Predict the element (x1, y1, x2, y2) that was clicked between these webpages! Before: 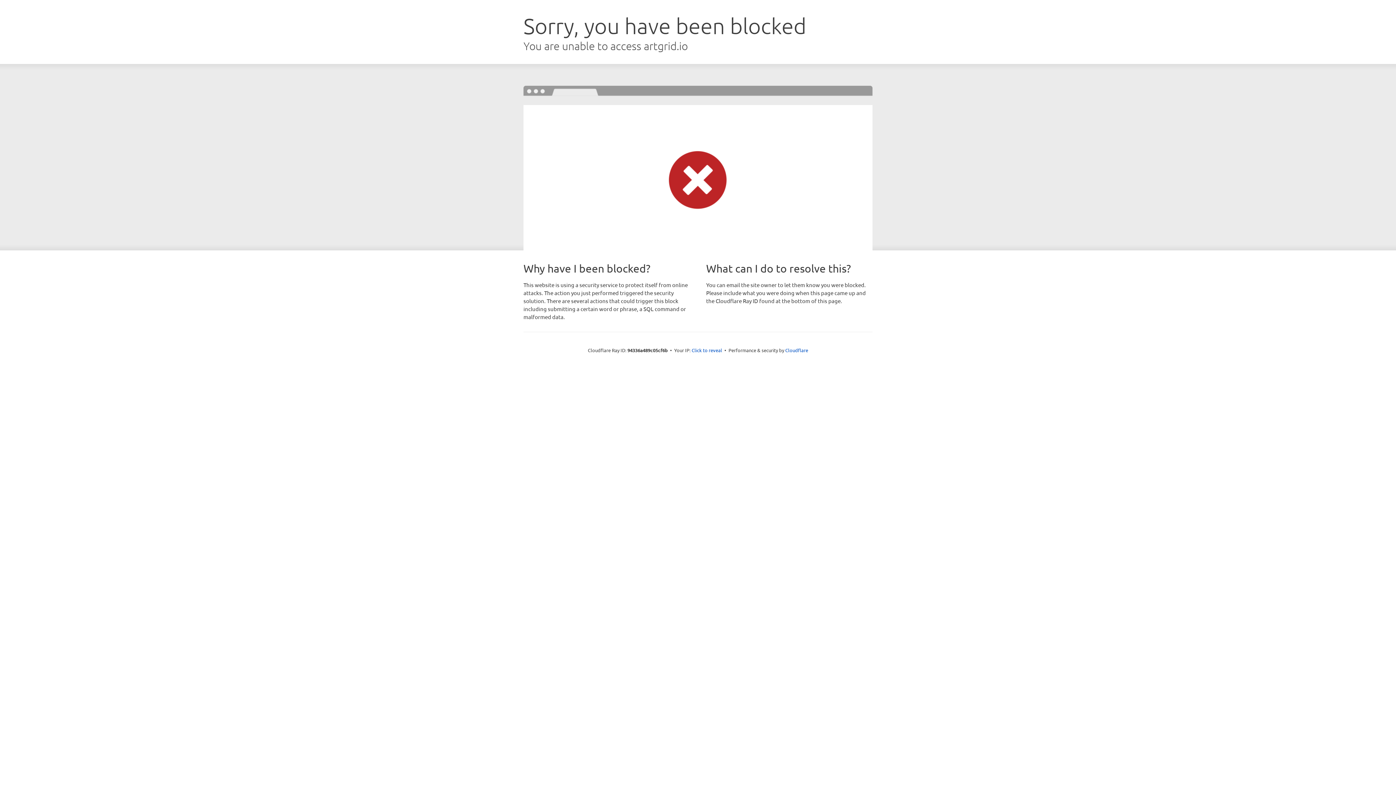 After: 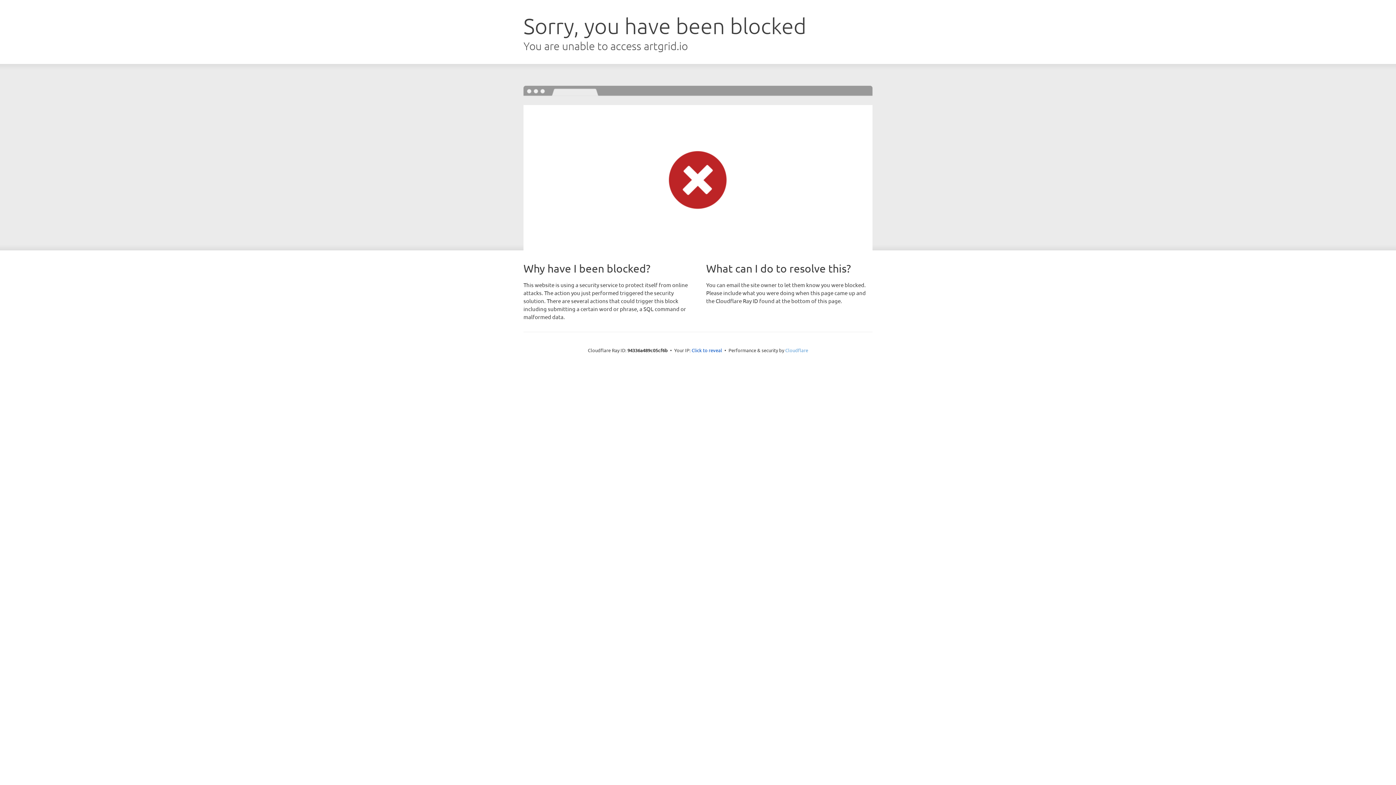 Action: label: Cloudflare bbox: (785, 347, 808, 353)